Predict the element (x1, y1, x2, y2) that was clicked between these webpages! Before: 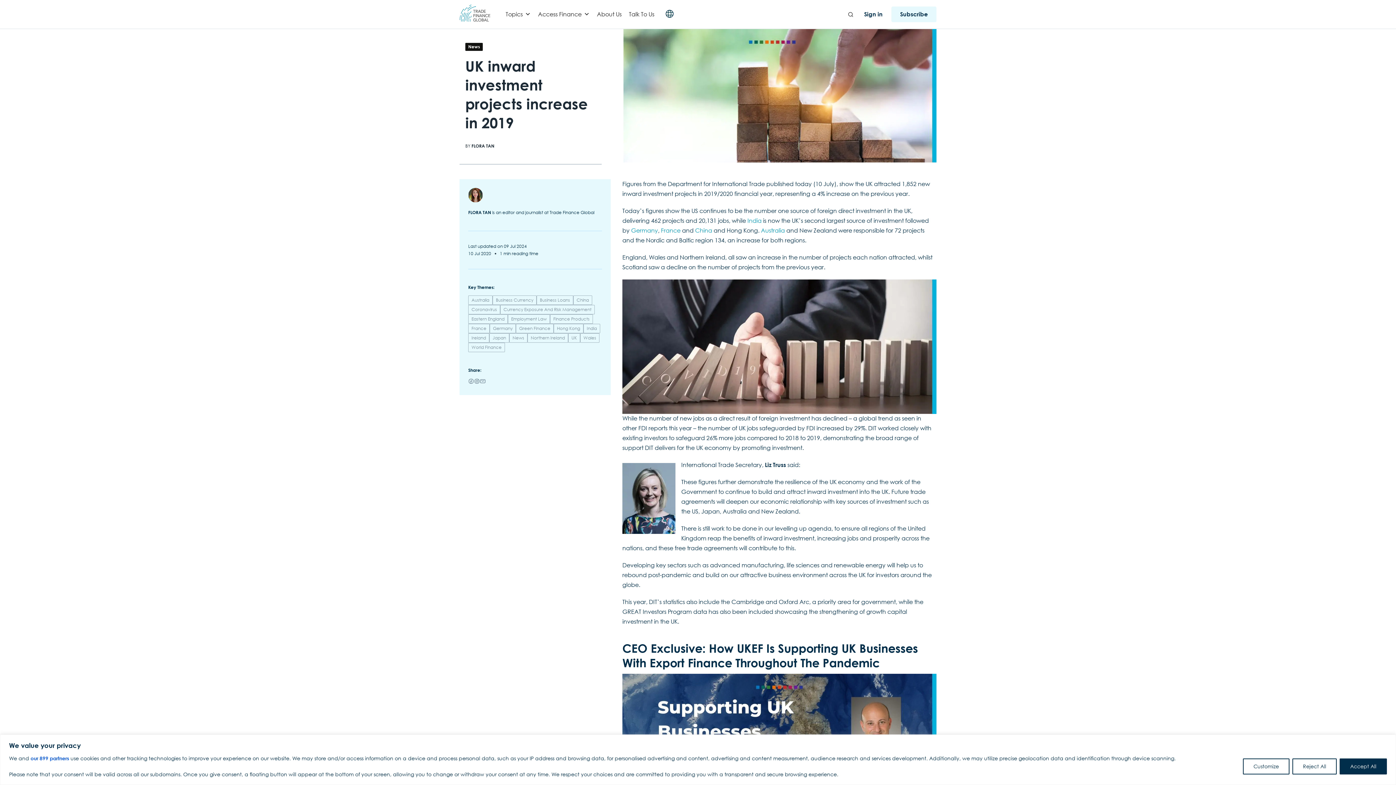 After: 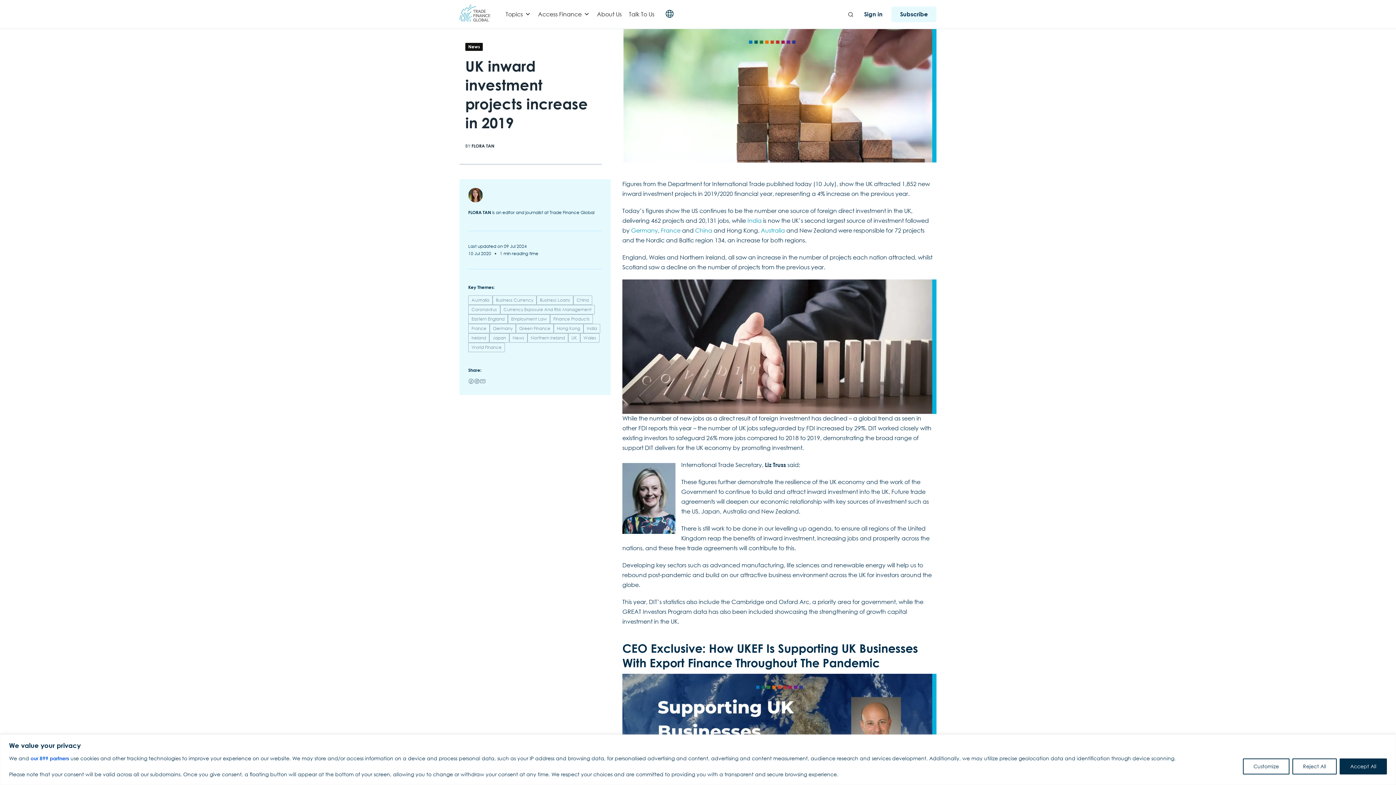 Action: bbox: (468, 378, 474, 386)